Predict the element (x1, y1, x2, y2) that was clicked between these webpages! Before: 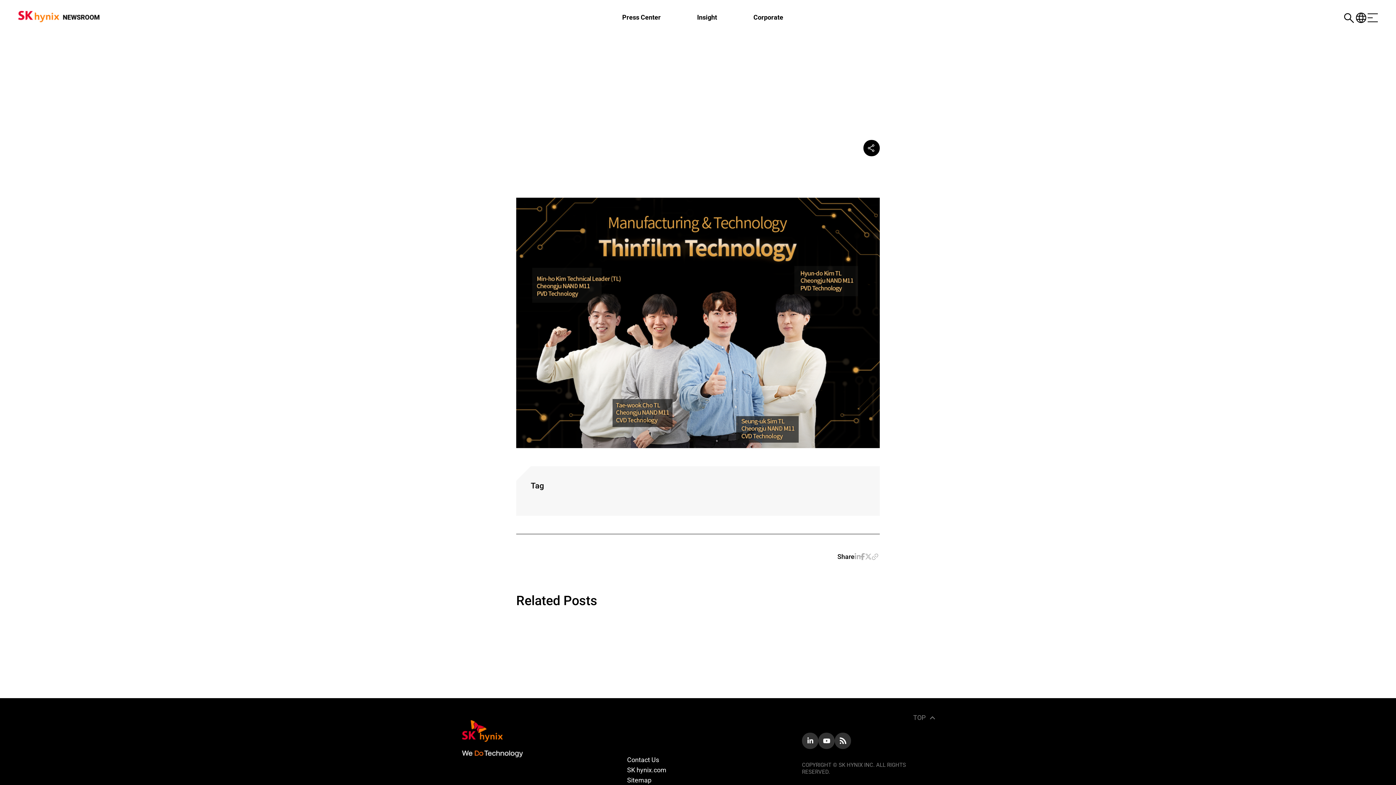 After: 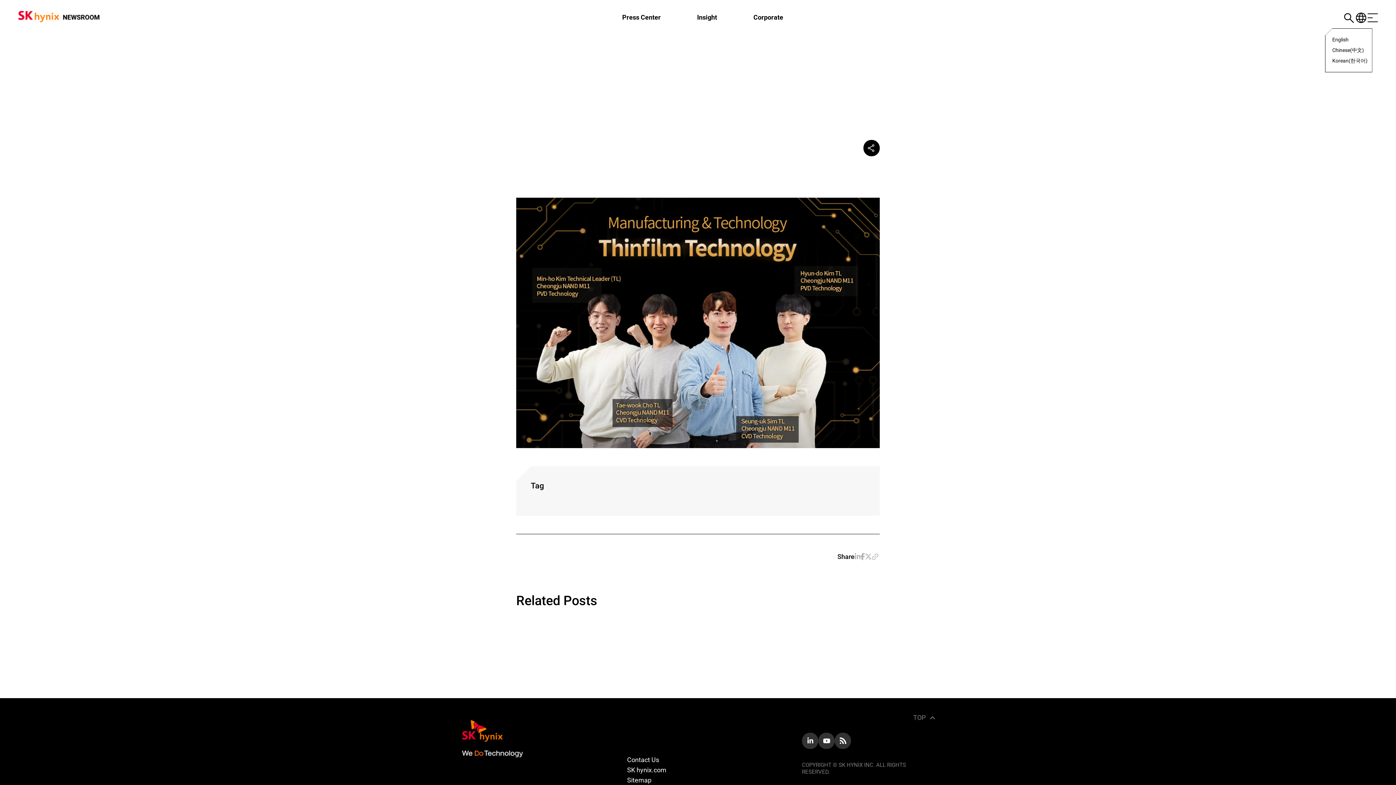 Action: bbox: (1354, 11, 1368, 24)